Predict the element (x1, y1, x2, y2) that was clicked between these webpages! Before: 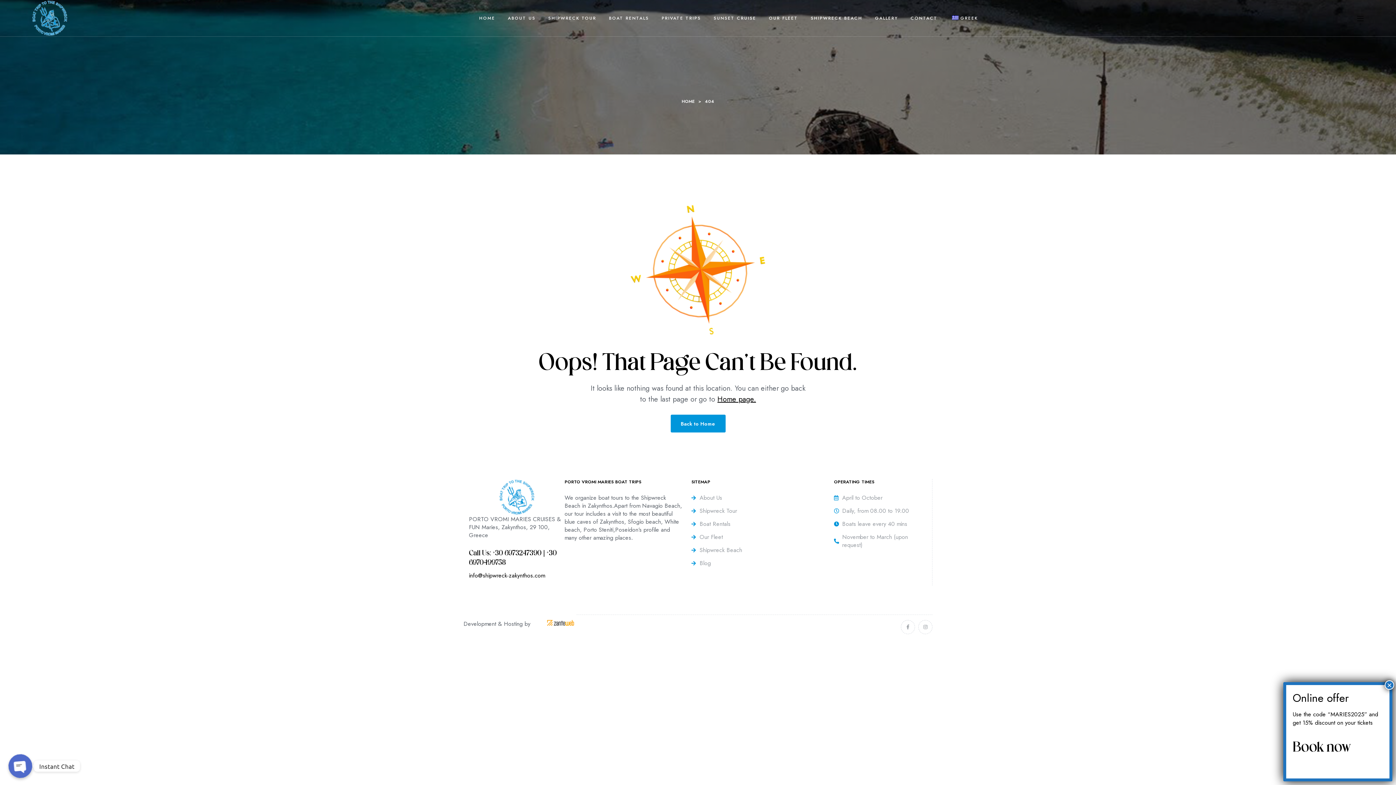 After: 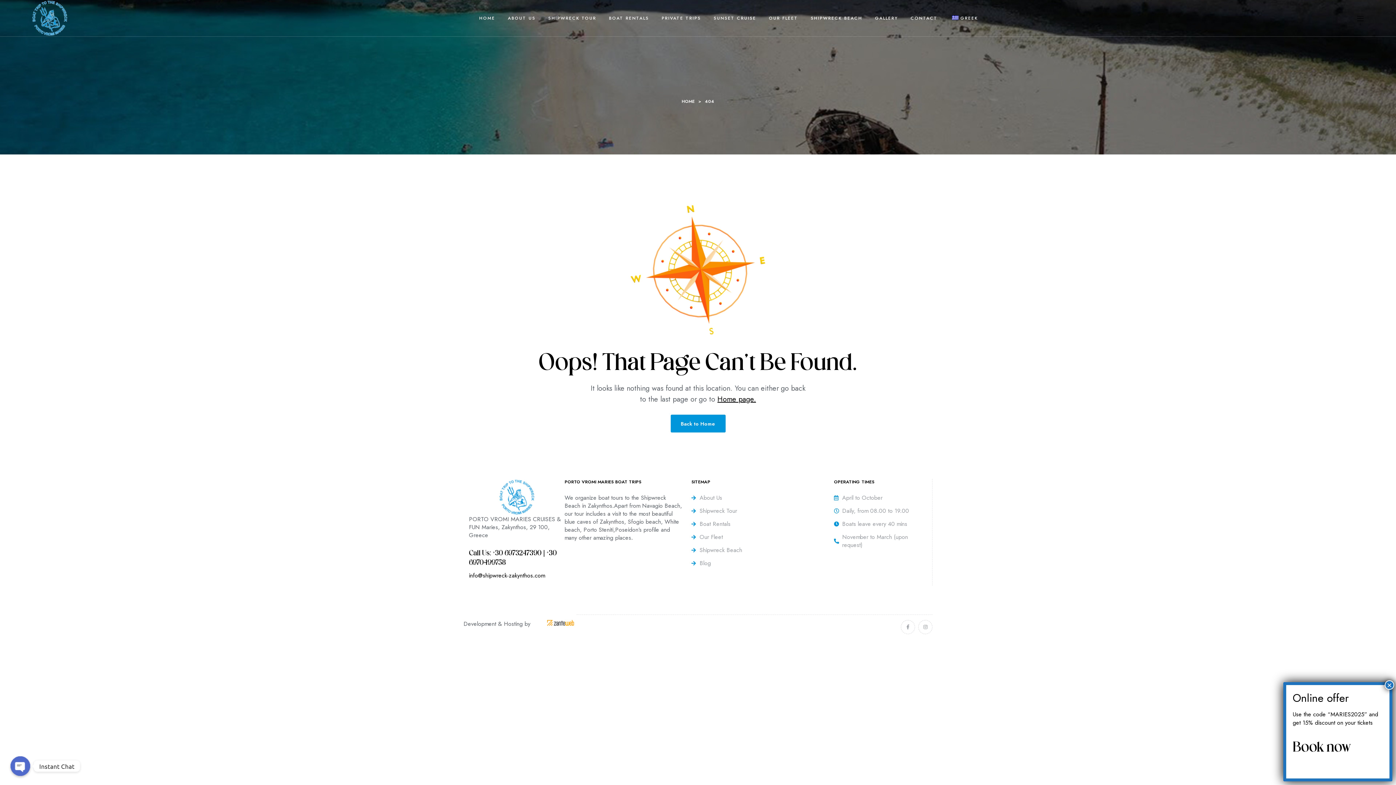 Action: label: 404 bbox: (705, 98, 714, 104)